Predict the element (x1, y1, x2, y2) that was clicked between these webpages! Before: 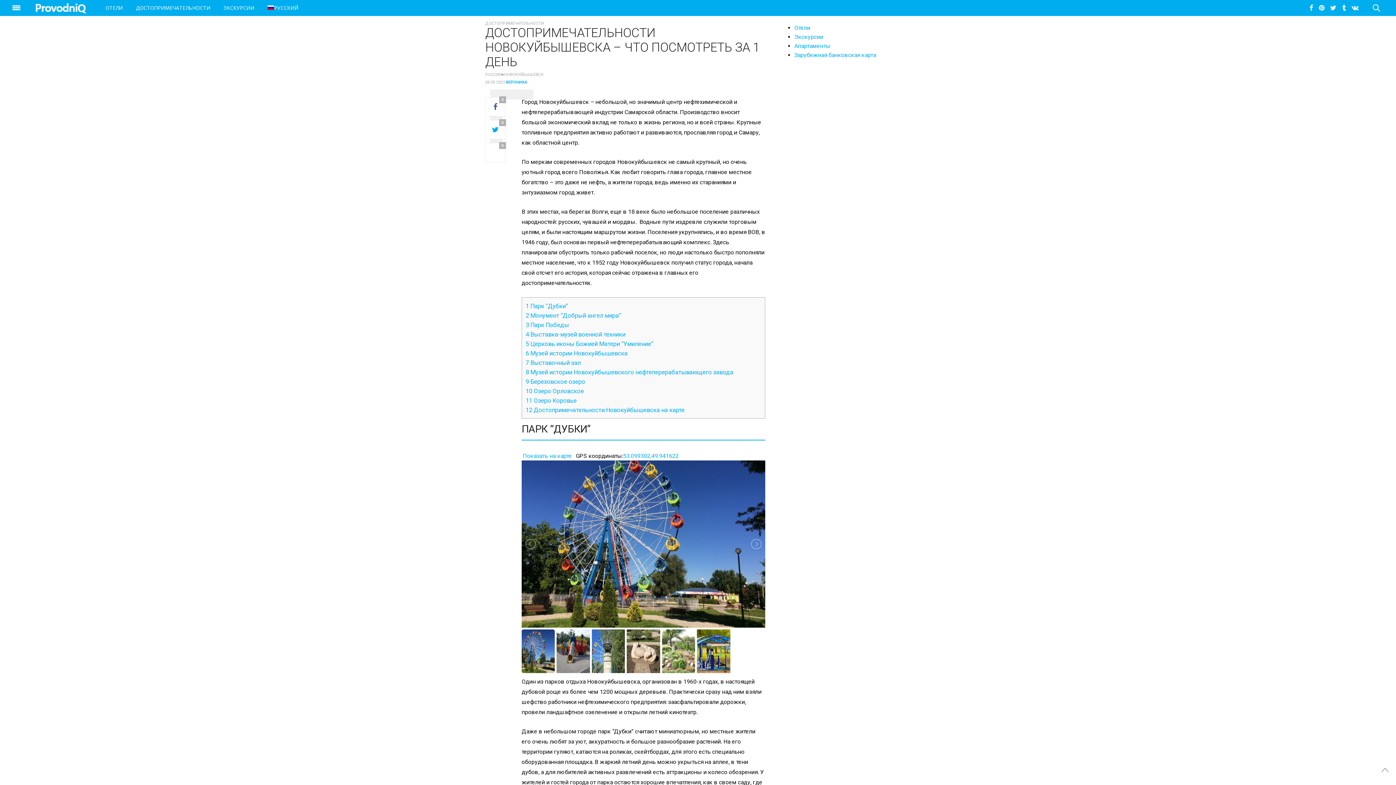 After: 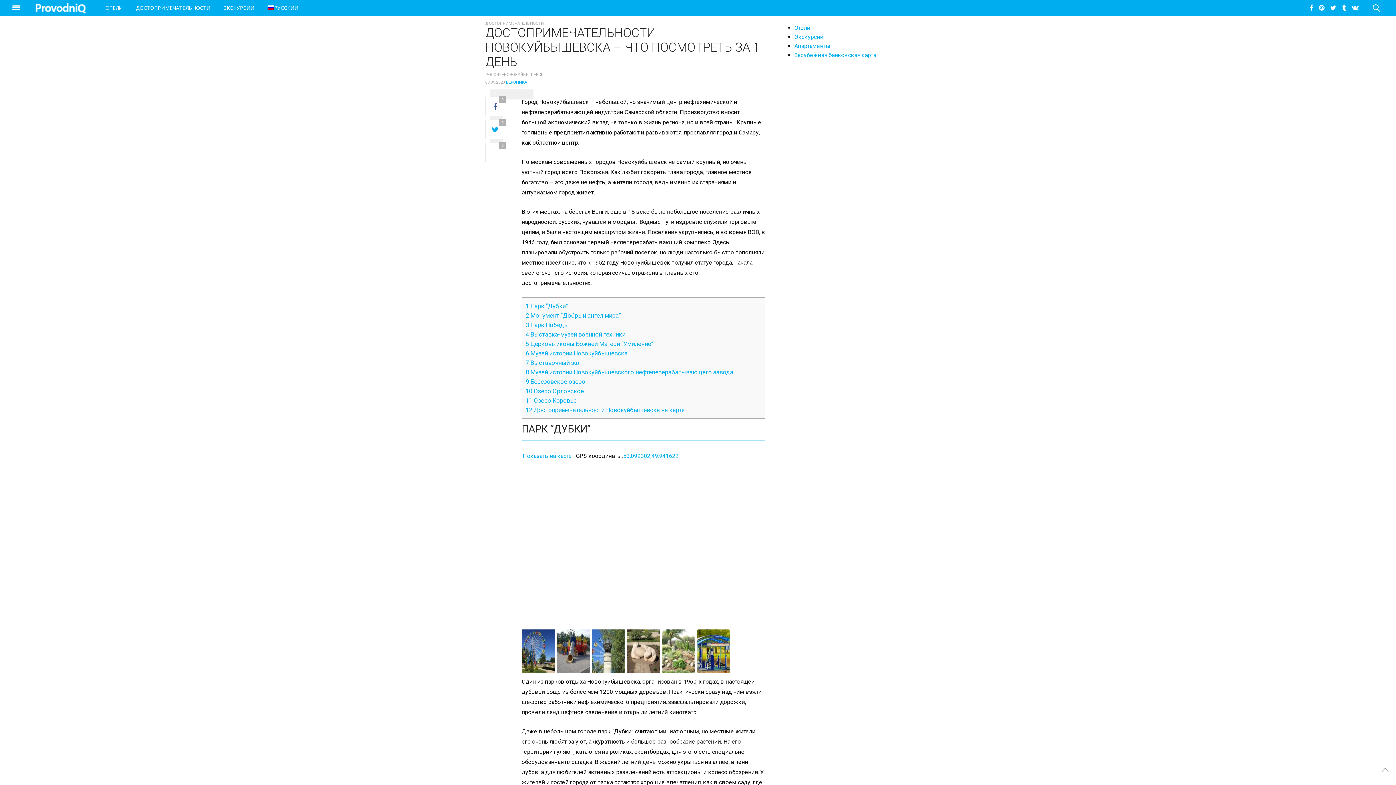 Action: bbox: (697, 629, 730, 673)